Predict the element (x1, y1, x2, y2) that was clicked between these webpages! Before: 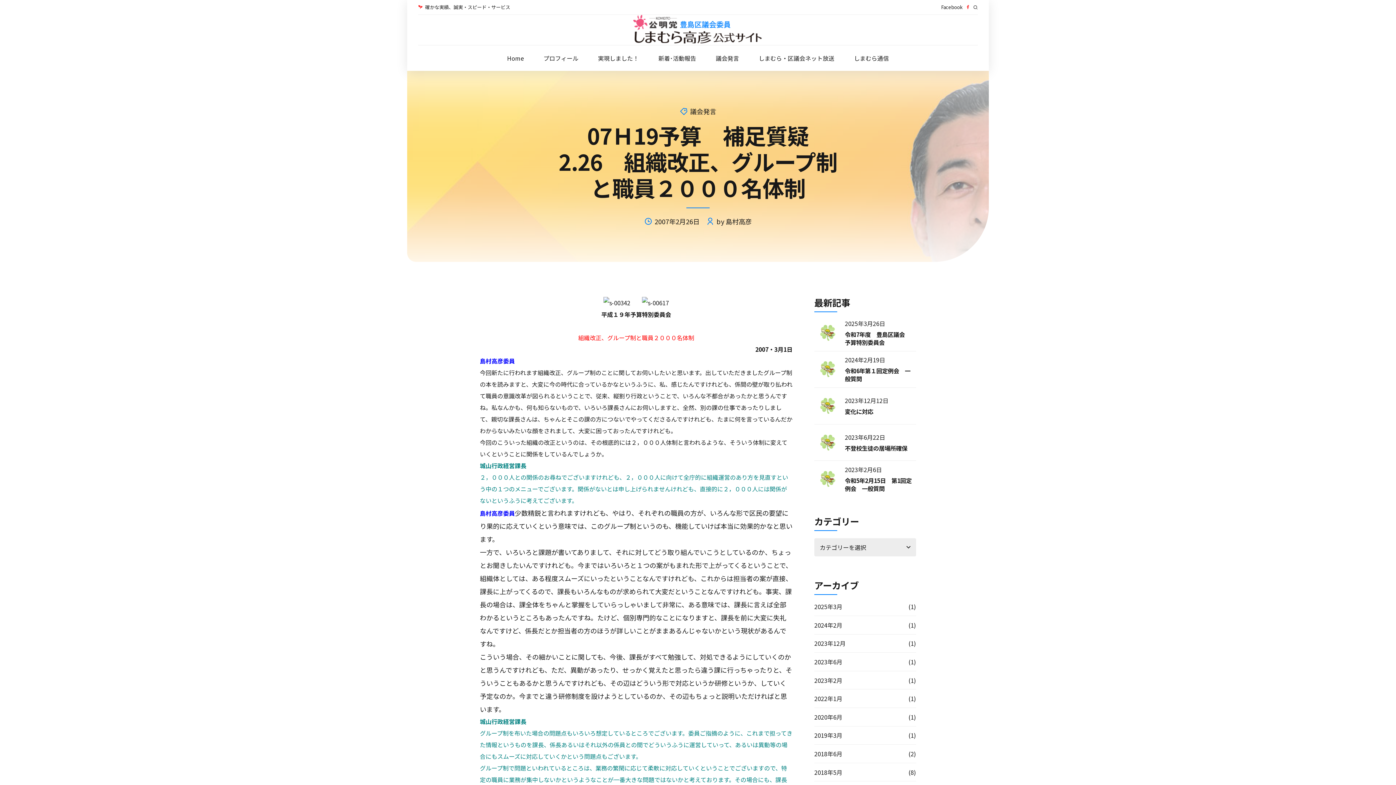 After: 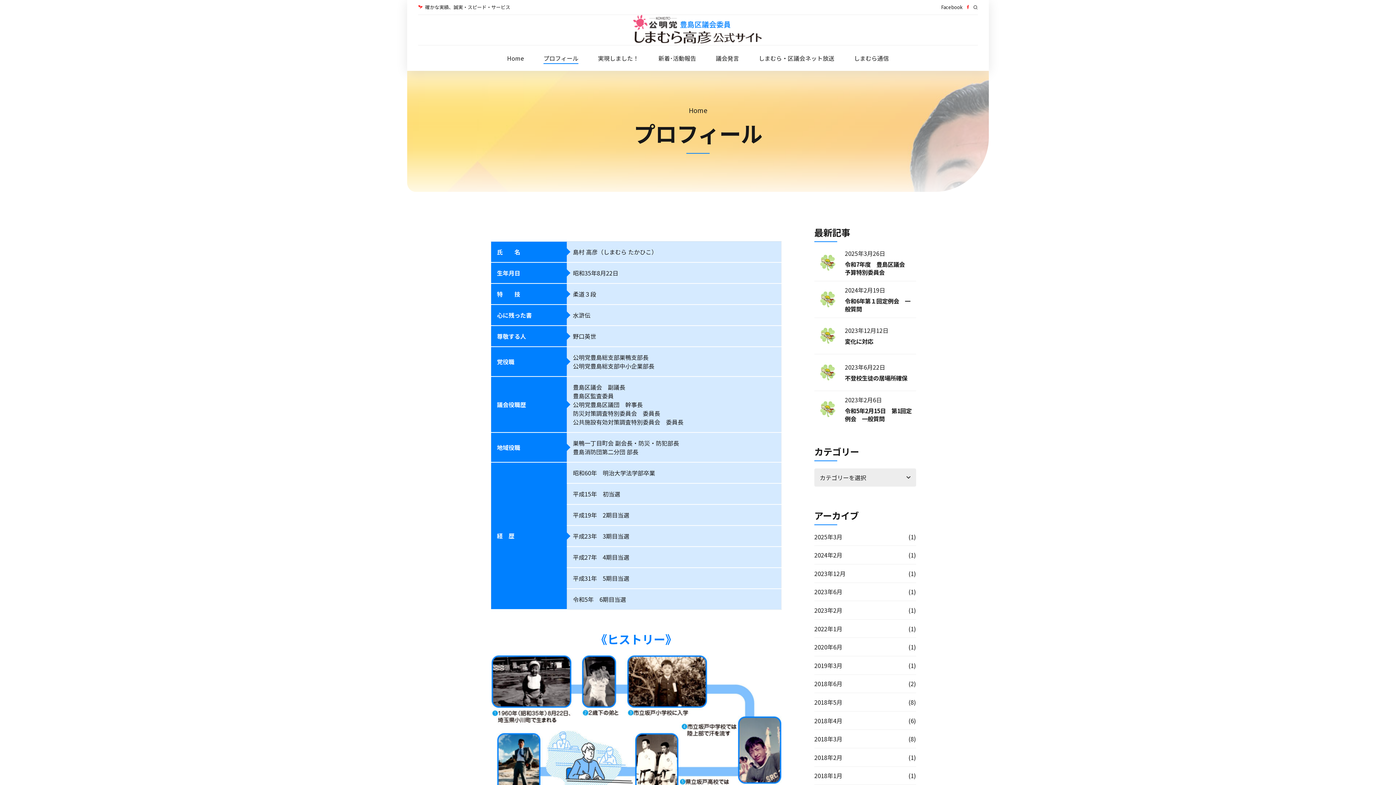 Action: label: プロフィール bbox: (536, 48, 585, 68)